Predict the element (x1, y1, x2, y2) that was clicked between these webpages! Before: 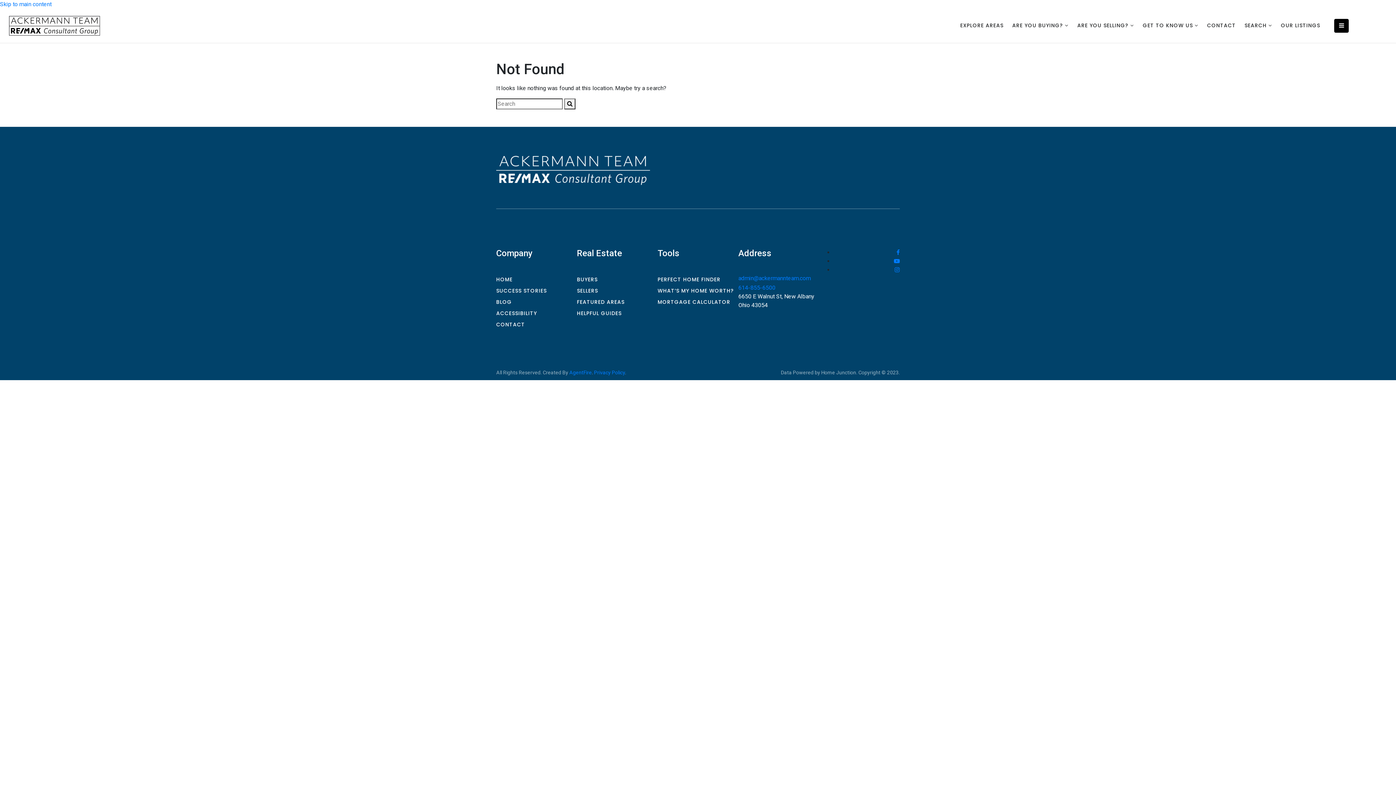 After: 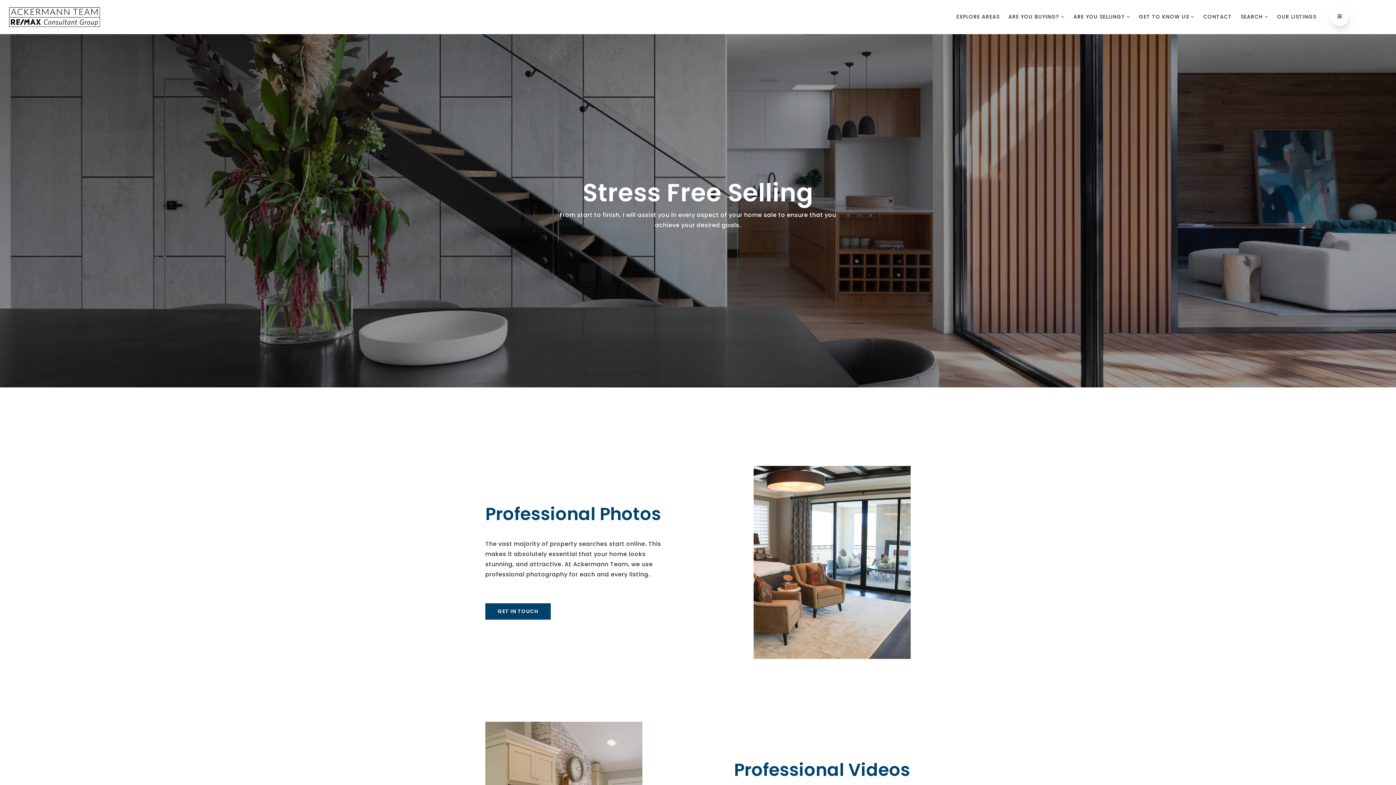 Action: label: SELLERS bbox: (575, 285, 600, 296)